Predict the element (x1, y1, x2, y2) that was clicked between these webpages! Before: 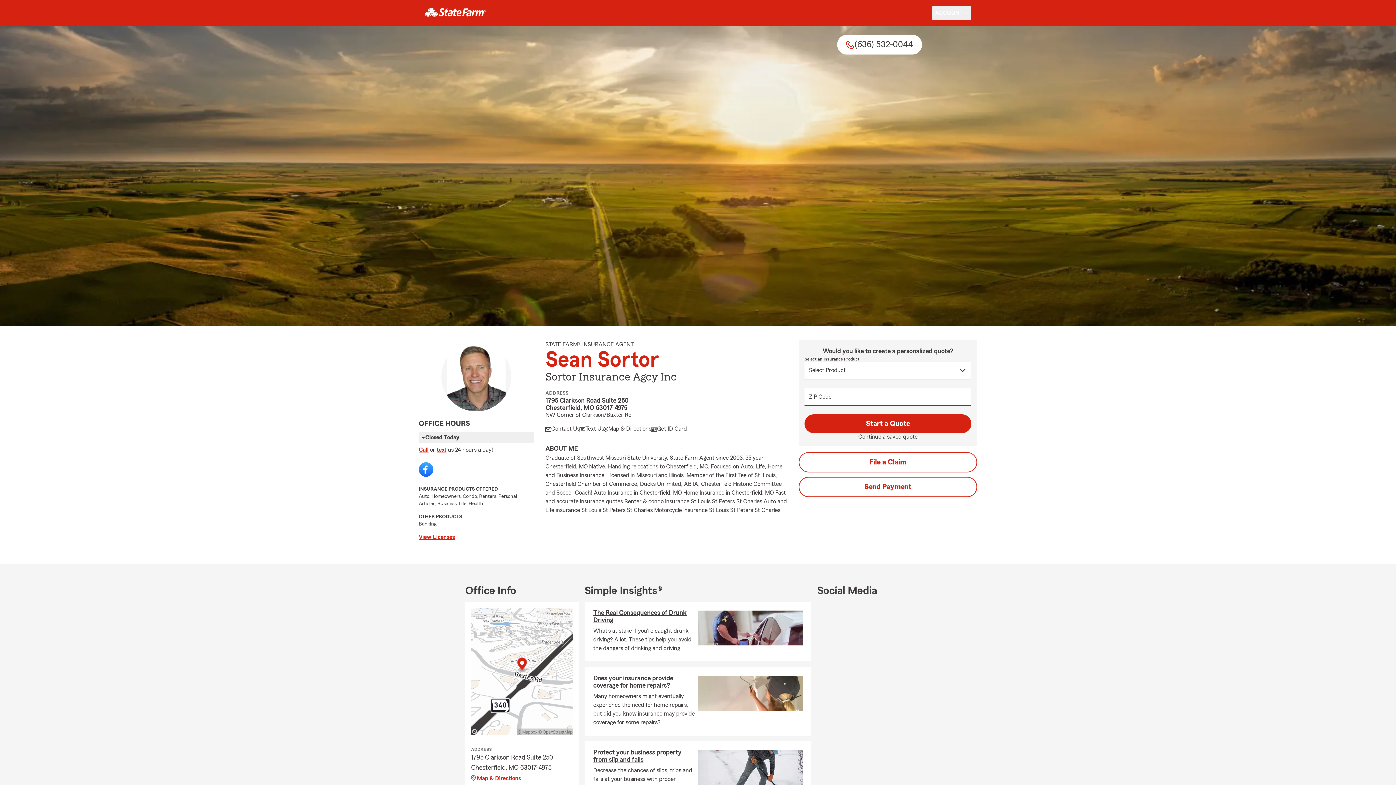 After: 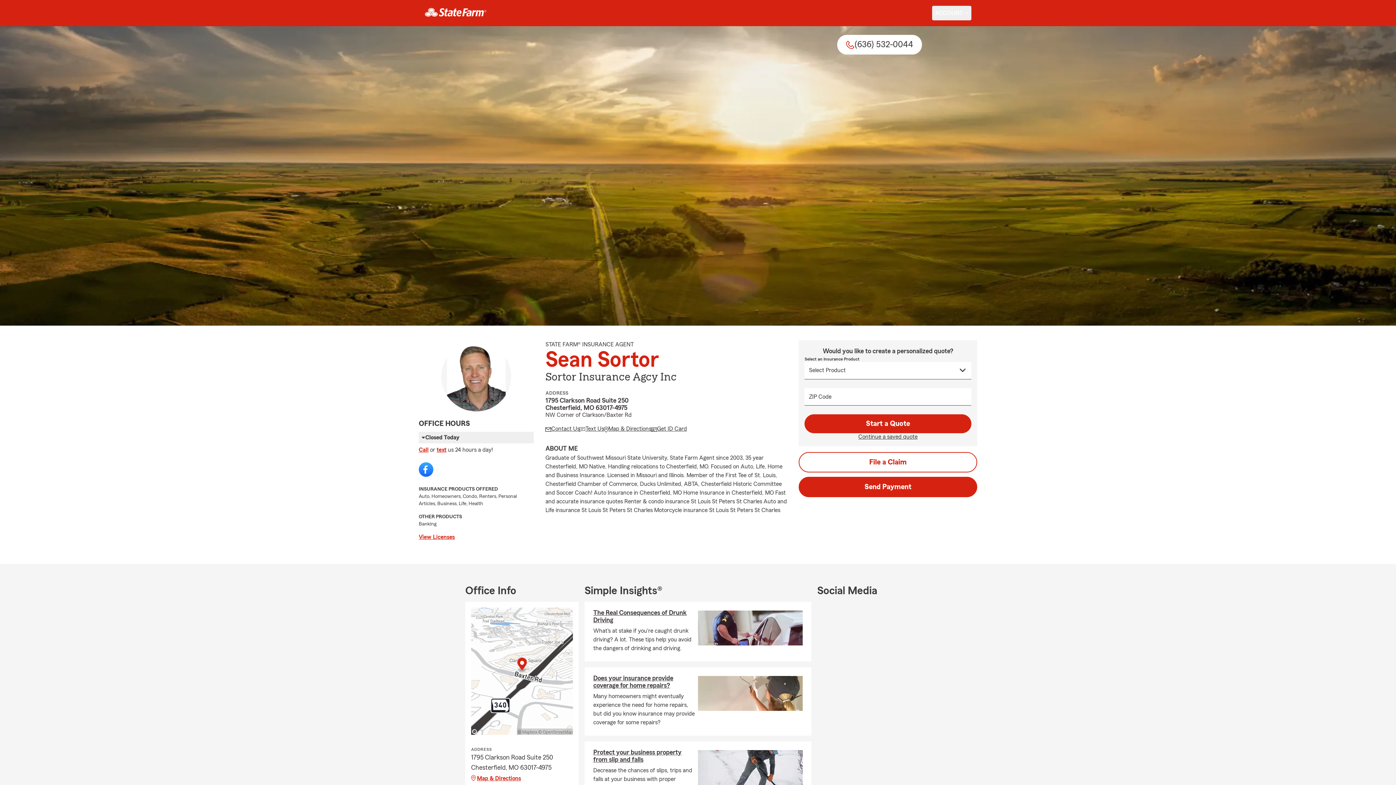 Action: label: Send Payment bbox: (799, 476, 977, 497)